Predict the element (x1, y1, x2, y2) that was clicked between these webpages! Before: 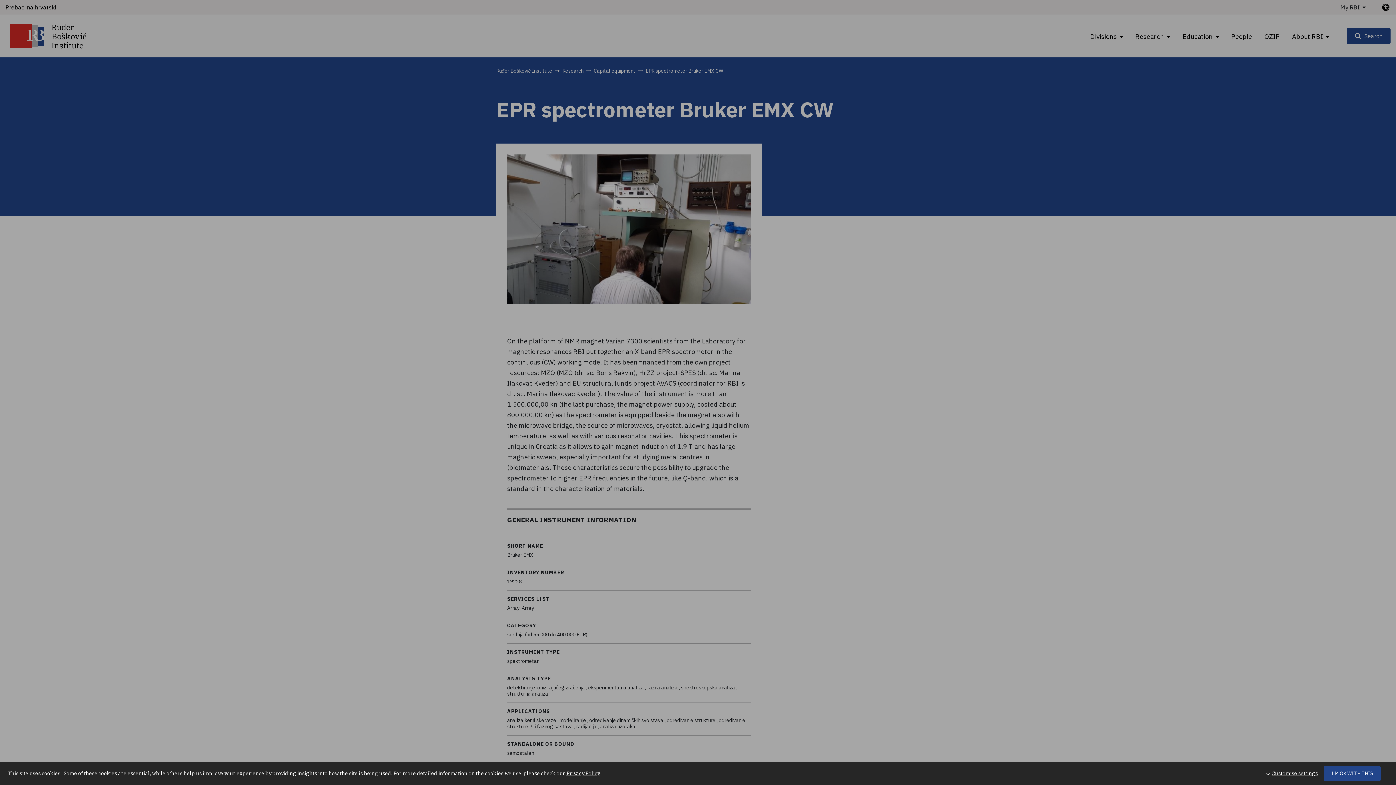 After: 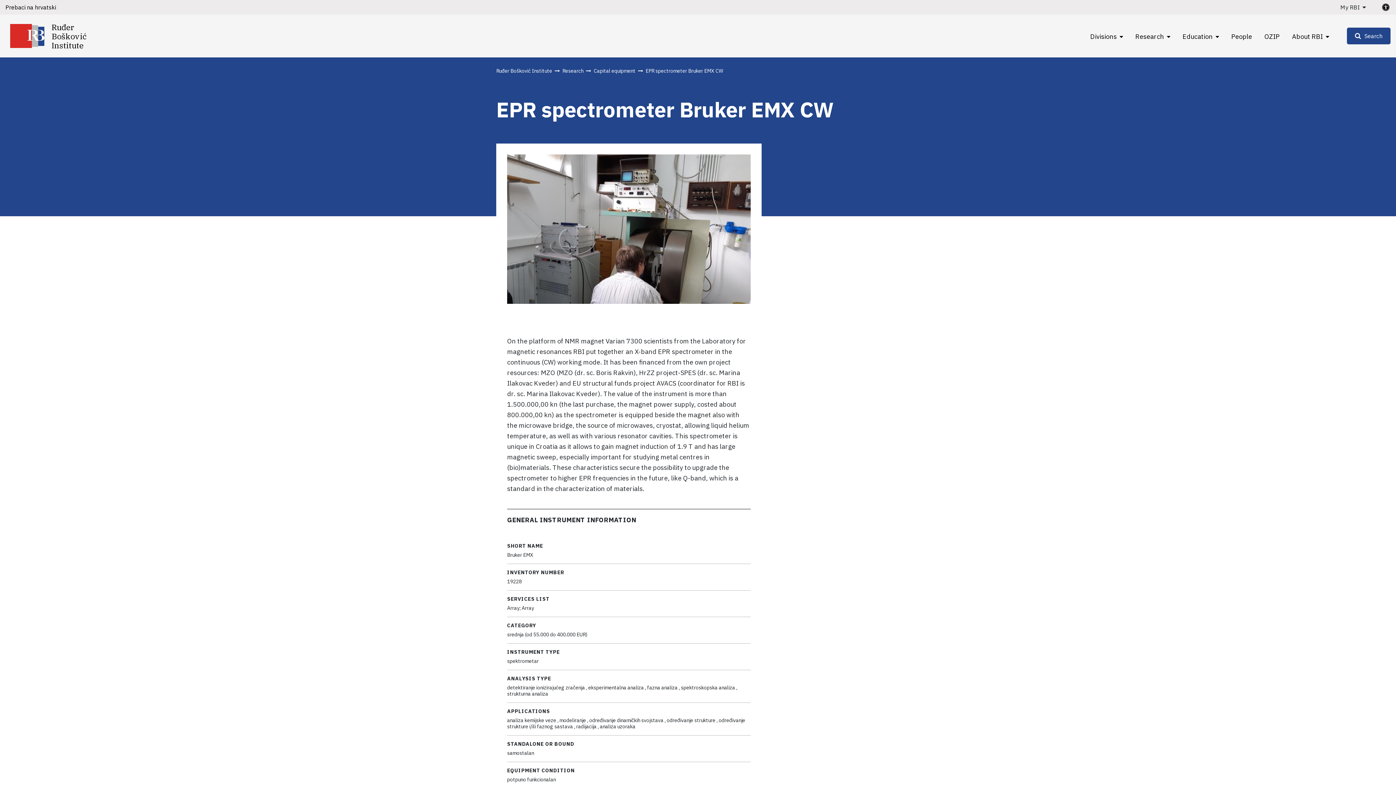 Action: bbox: (1324, 766, 1381, 781) label: I'M OK WITH THIS